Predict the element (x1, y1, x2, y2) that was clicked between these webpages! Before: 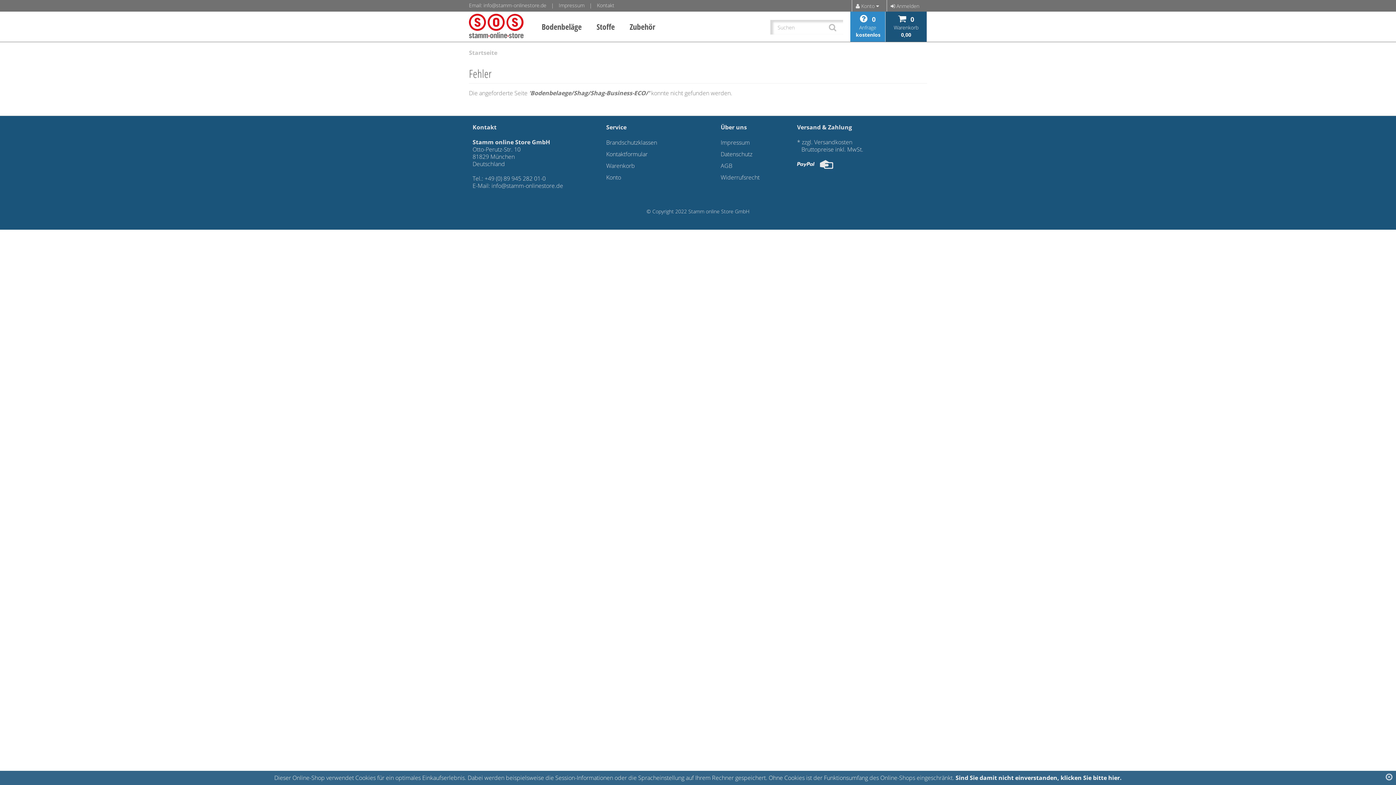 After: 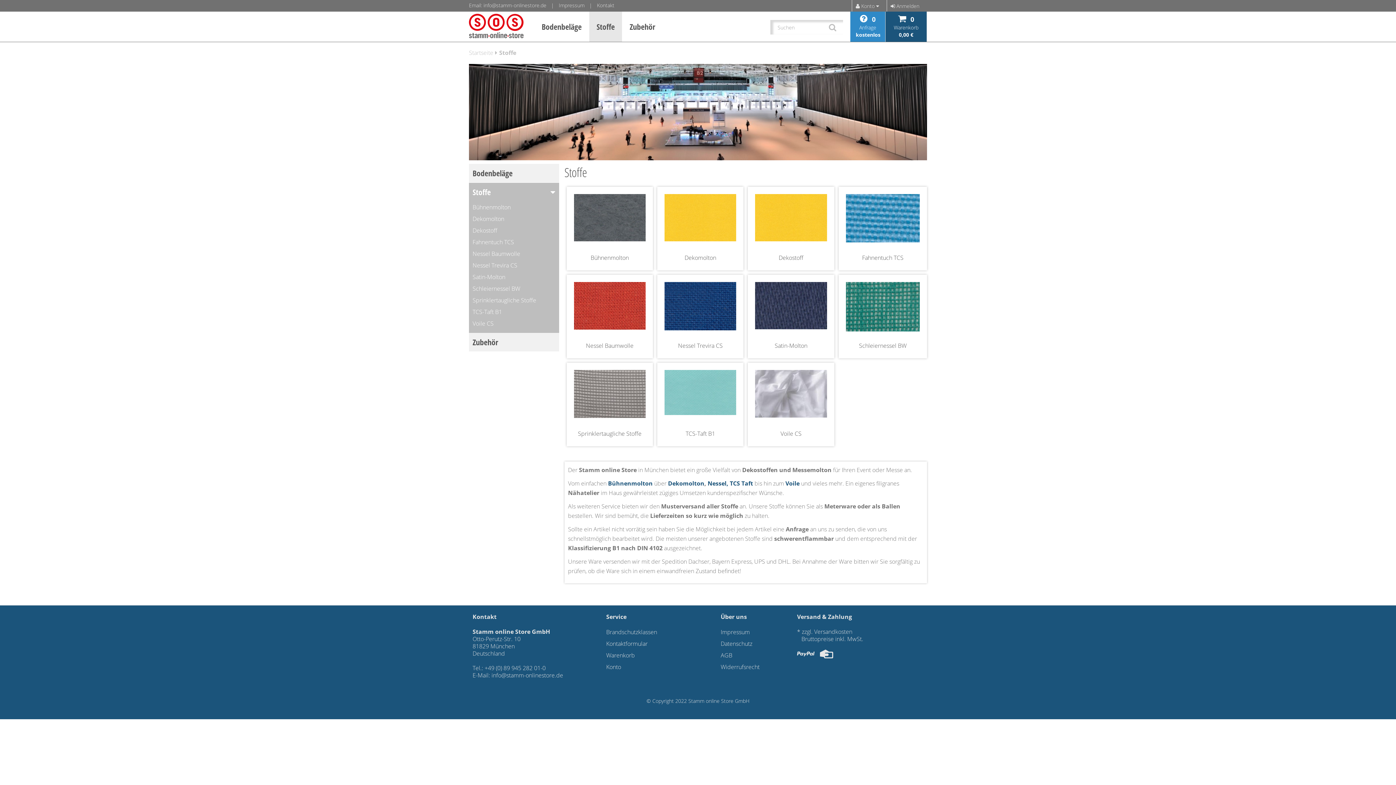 Action: bbox: (589, 11, 622, 41) label: Stoffe